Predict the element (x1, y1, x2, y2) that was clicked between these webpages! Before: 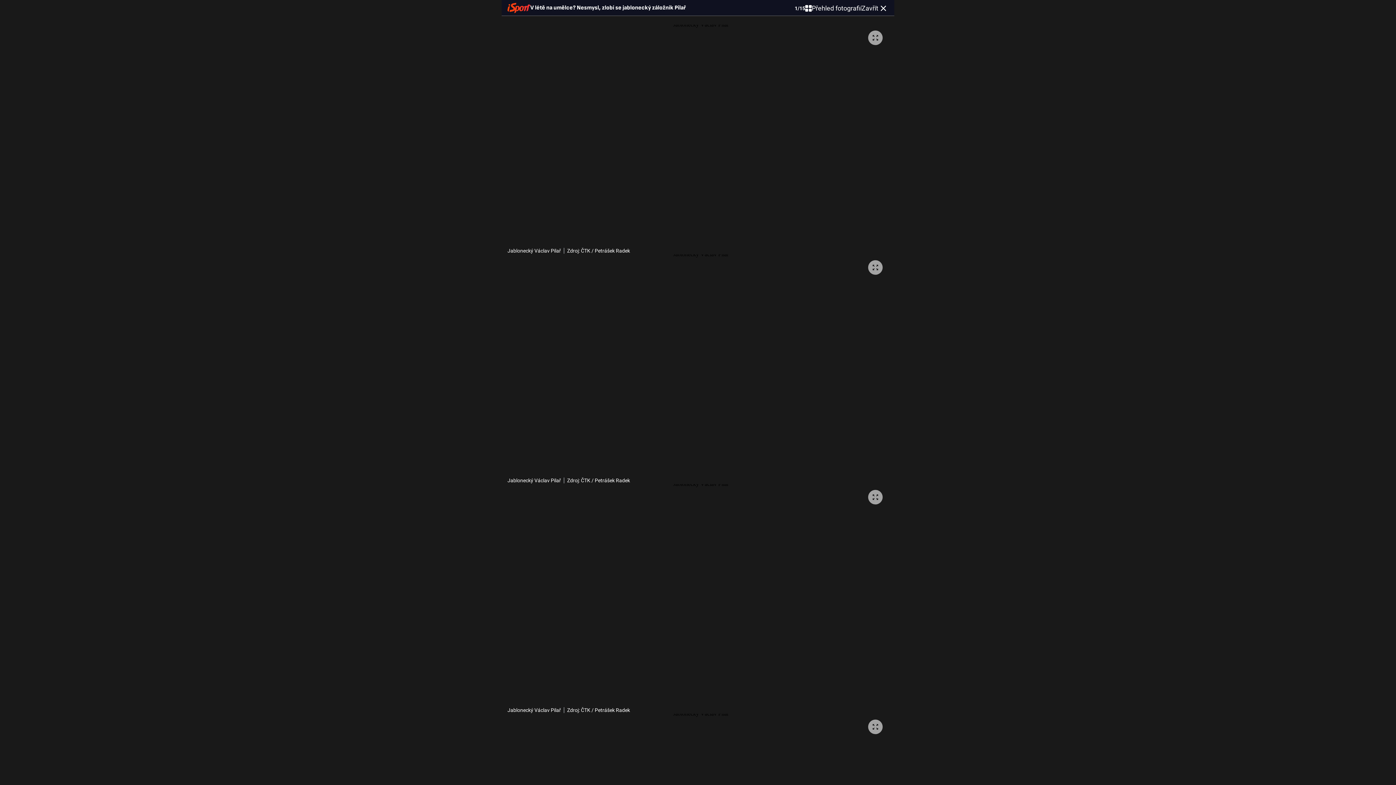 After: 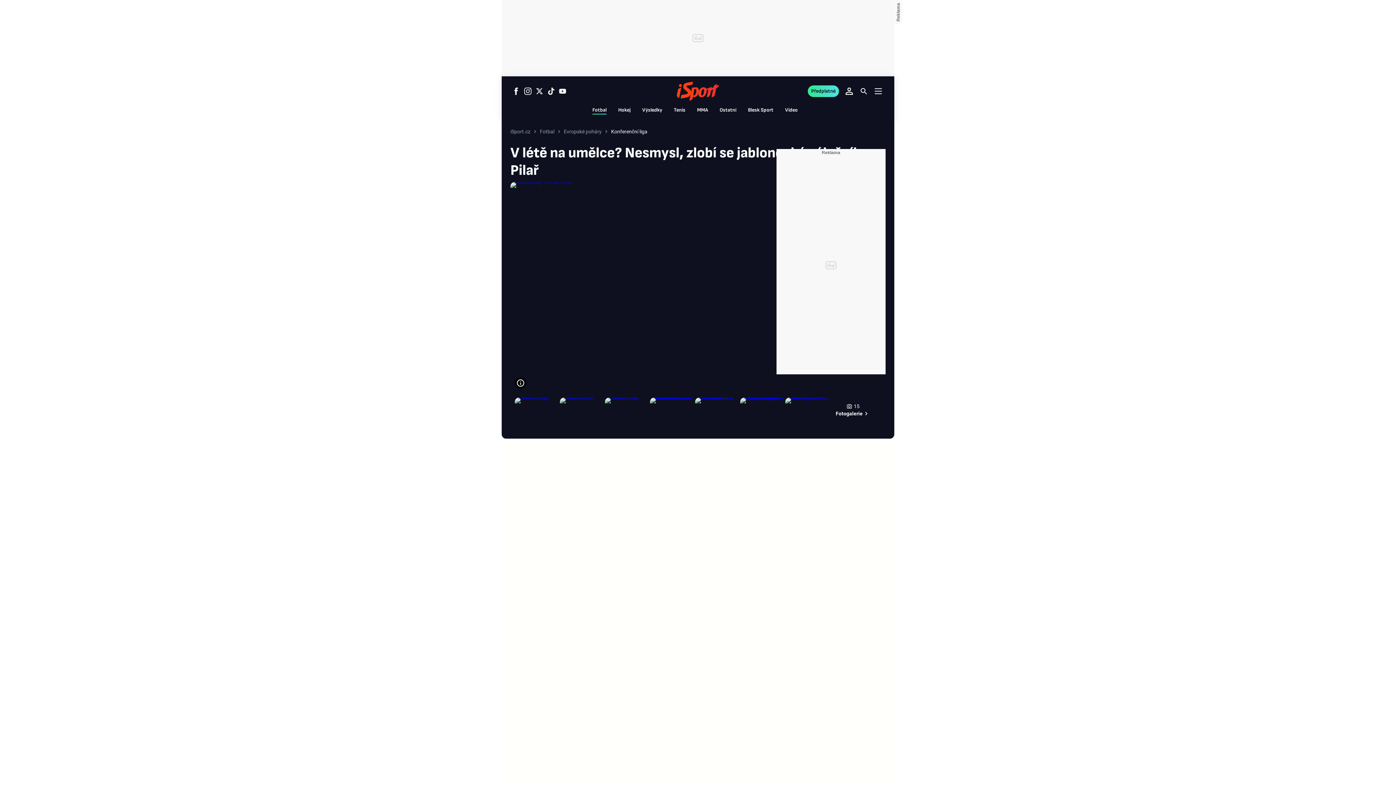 Action: label: V létě na umělce? Nesmysl, zlobí se jablonecký záložník Pilař bbox: (530, 2, 763, 13)